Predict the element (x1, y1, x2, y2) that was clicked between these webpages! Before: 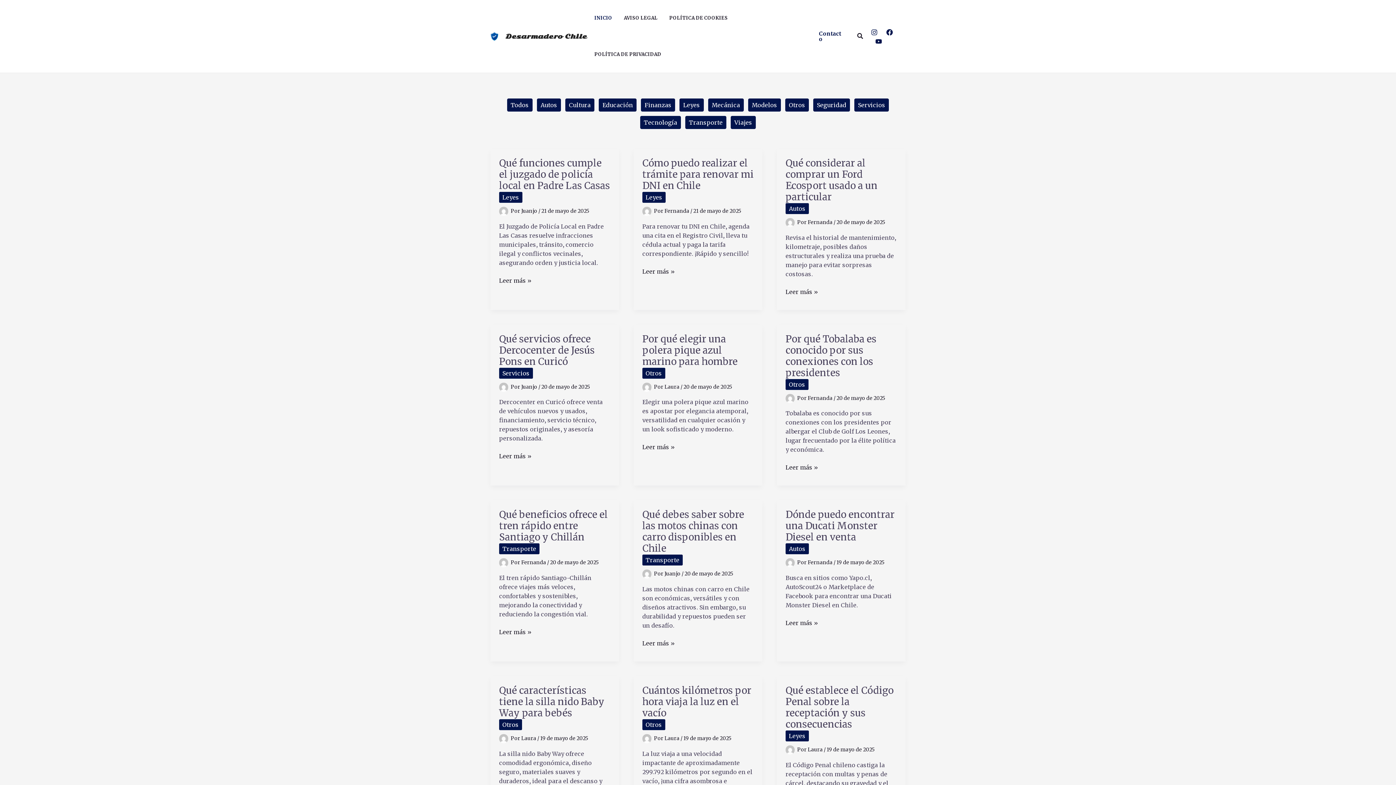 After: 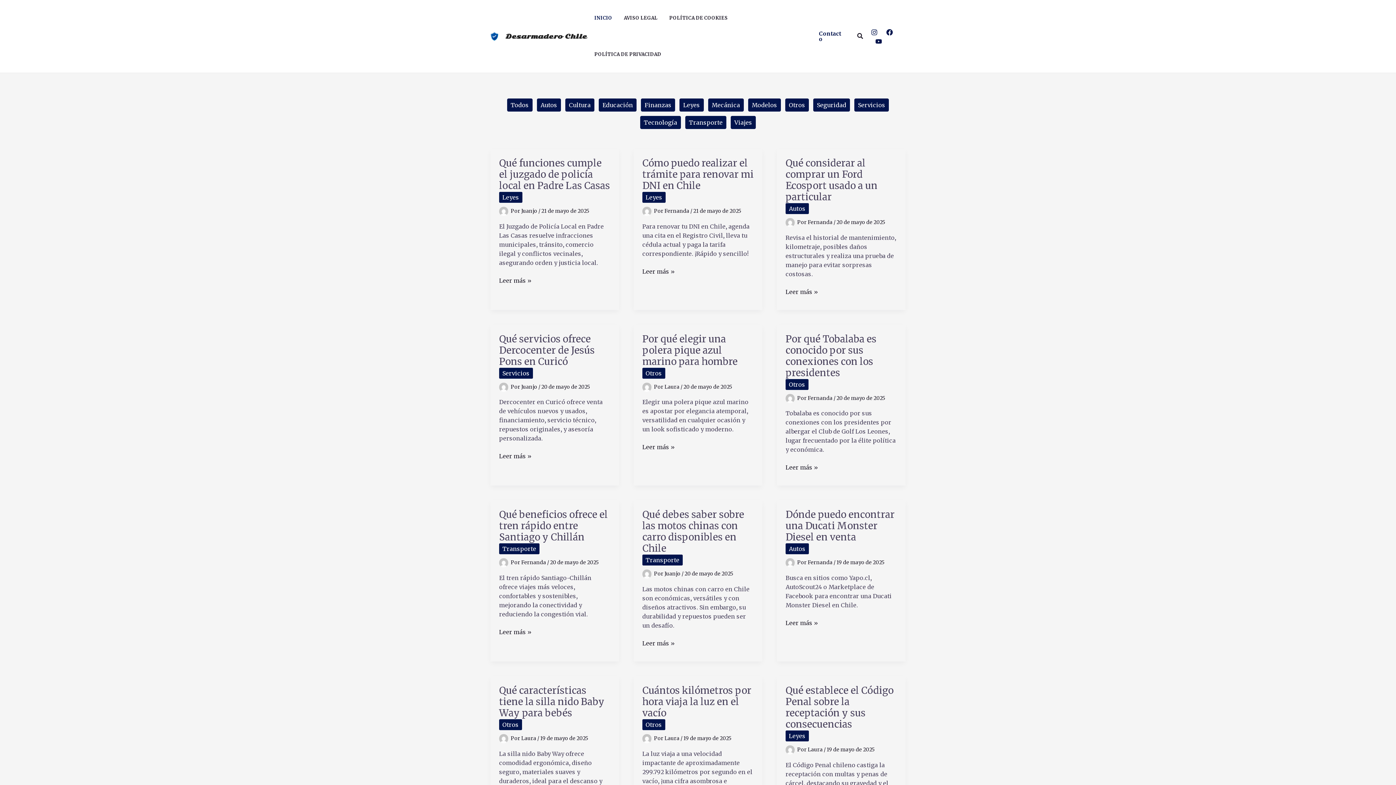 Action: bbox: (664, 570, 681, 577) label: Juanjo 